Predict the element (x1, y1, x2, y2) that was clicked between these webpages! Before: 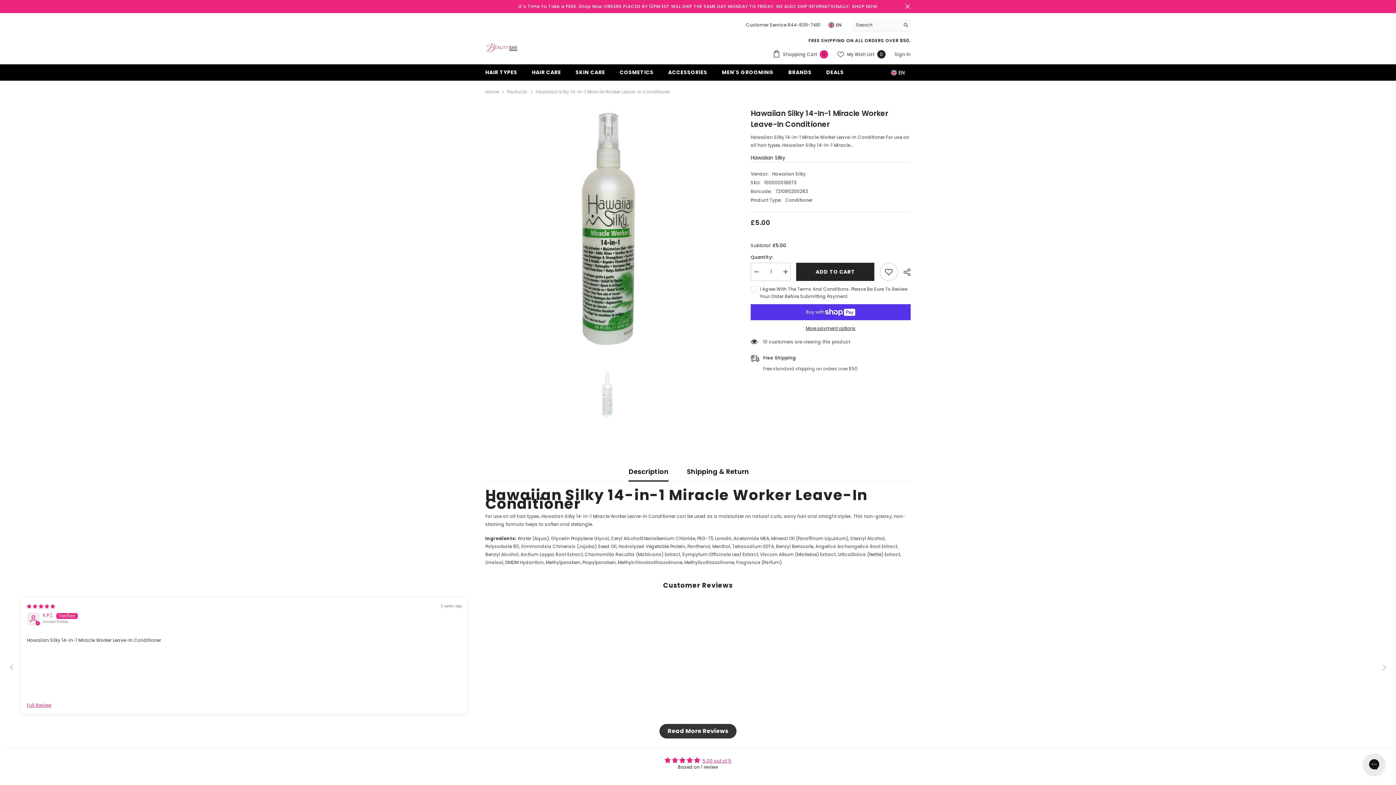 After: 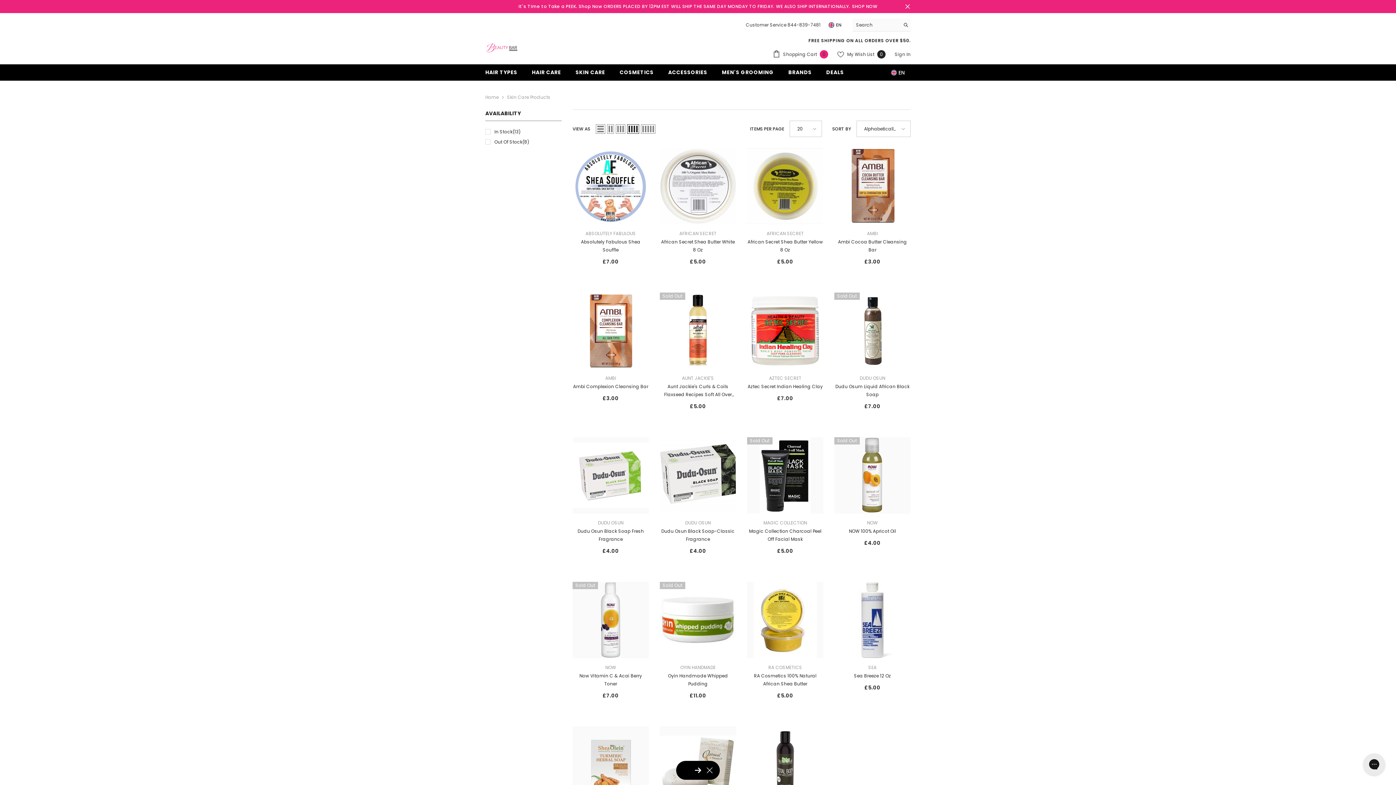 Action: bbox: (568, 68, 612, 80) label: SKIN CARE